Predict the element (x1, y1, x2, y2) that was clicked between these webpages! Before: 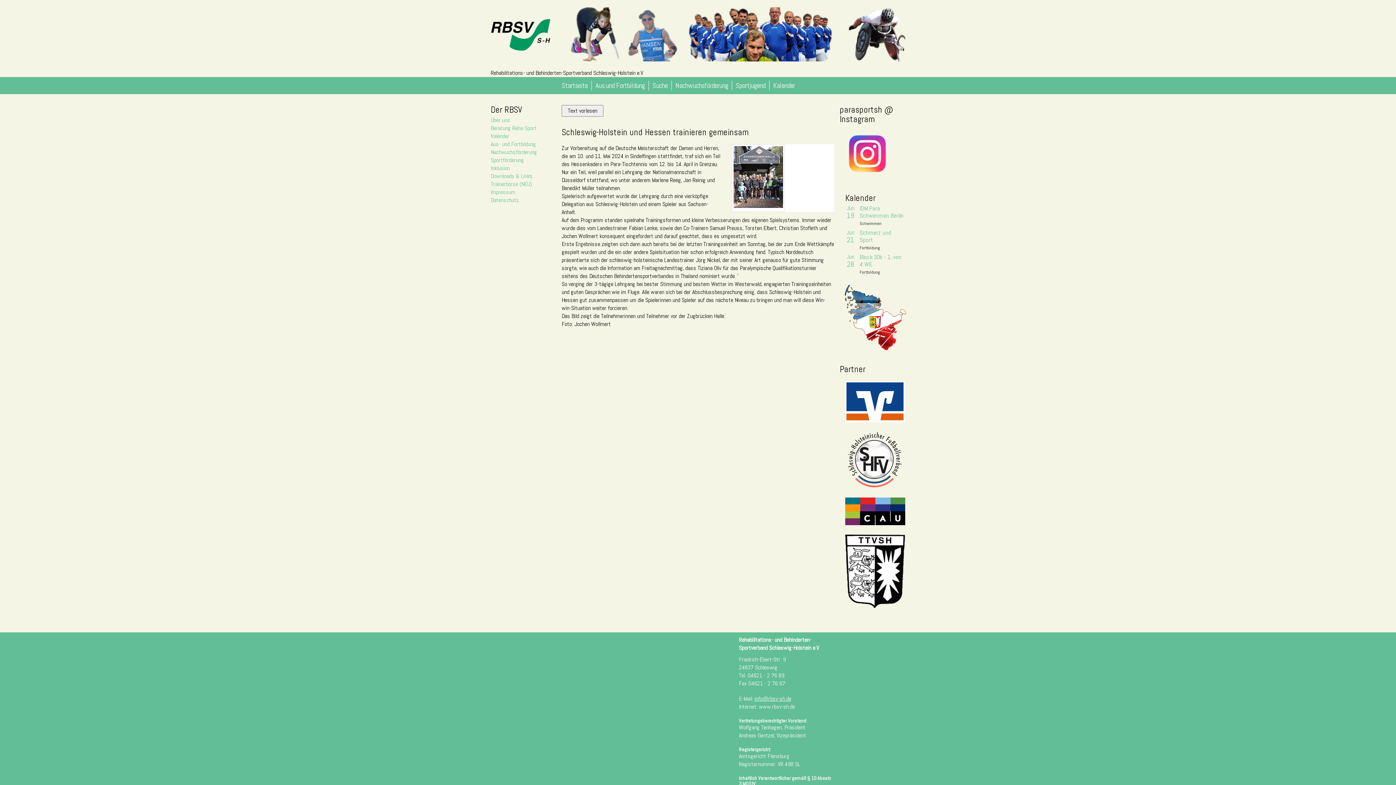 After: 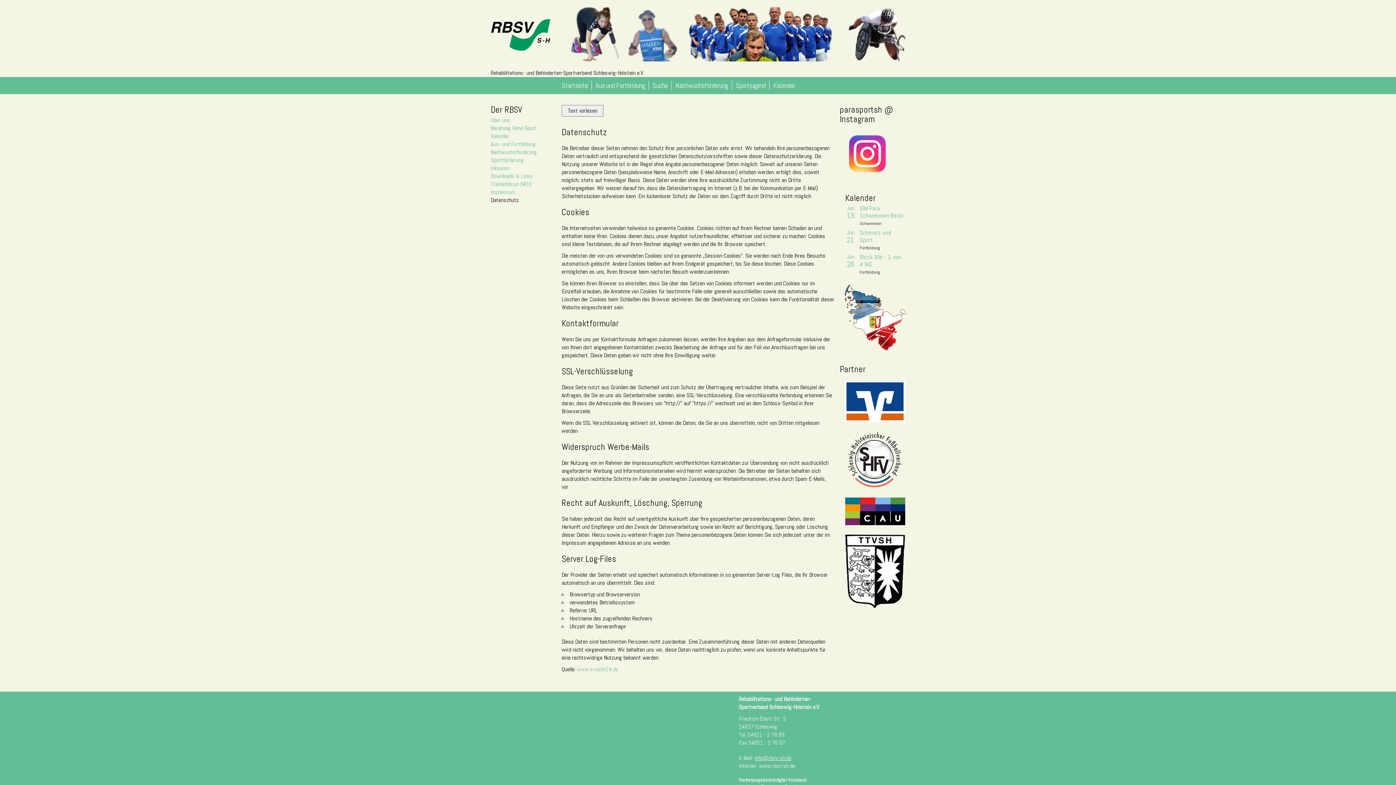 Action: bbox: (490, 196, 518, 204) label: Datenschutz